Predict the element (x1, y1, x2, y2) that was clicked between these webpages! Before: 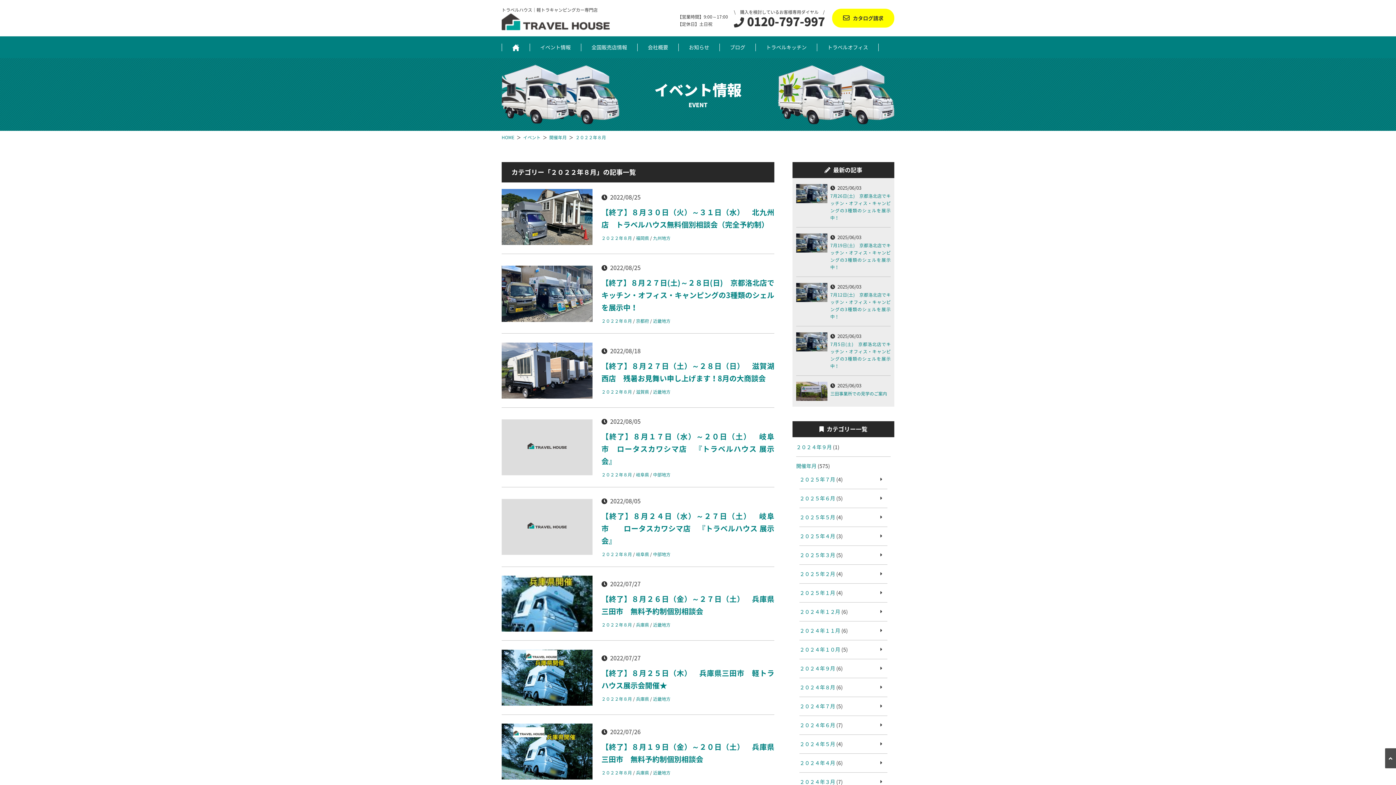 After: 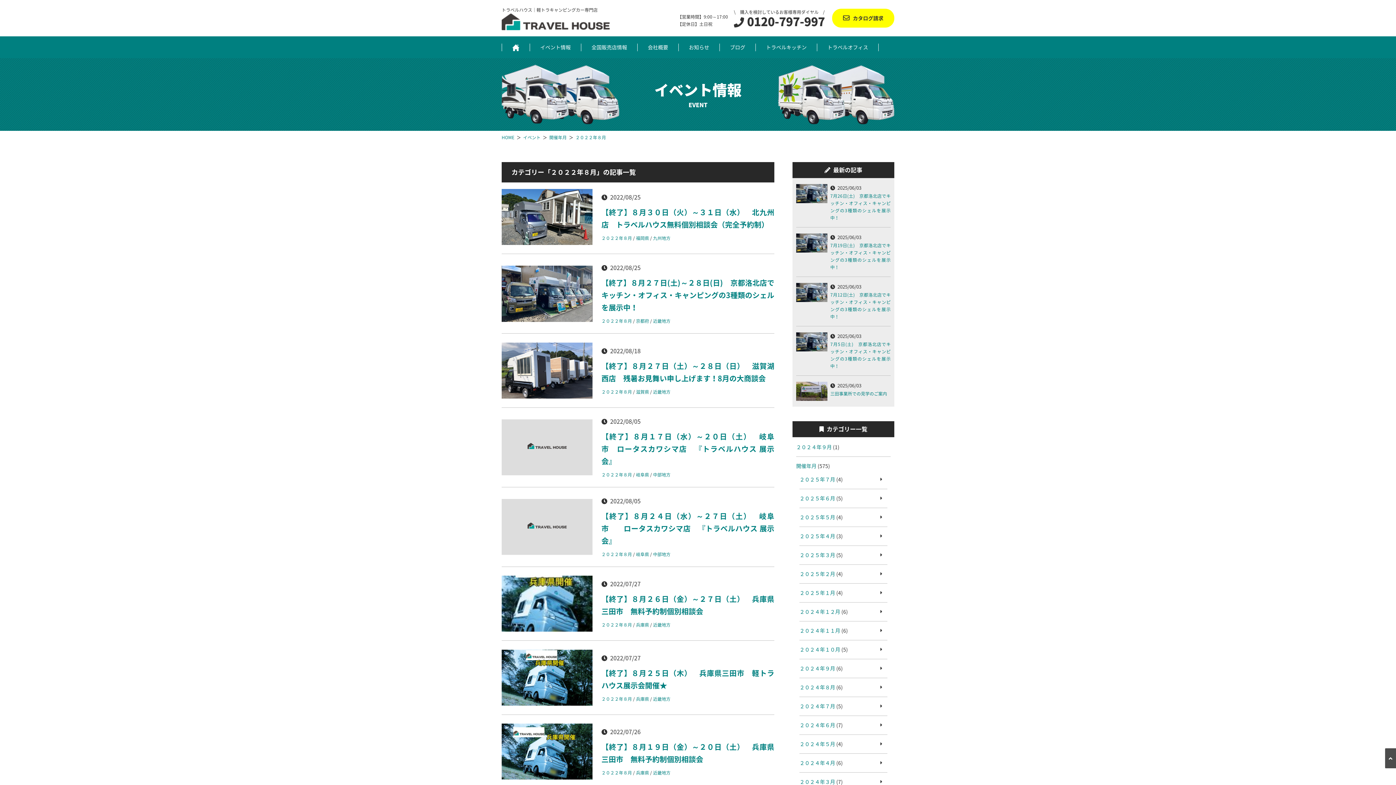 Action: bbox: (601, 388, 632, 395) label: ２０２２年８月